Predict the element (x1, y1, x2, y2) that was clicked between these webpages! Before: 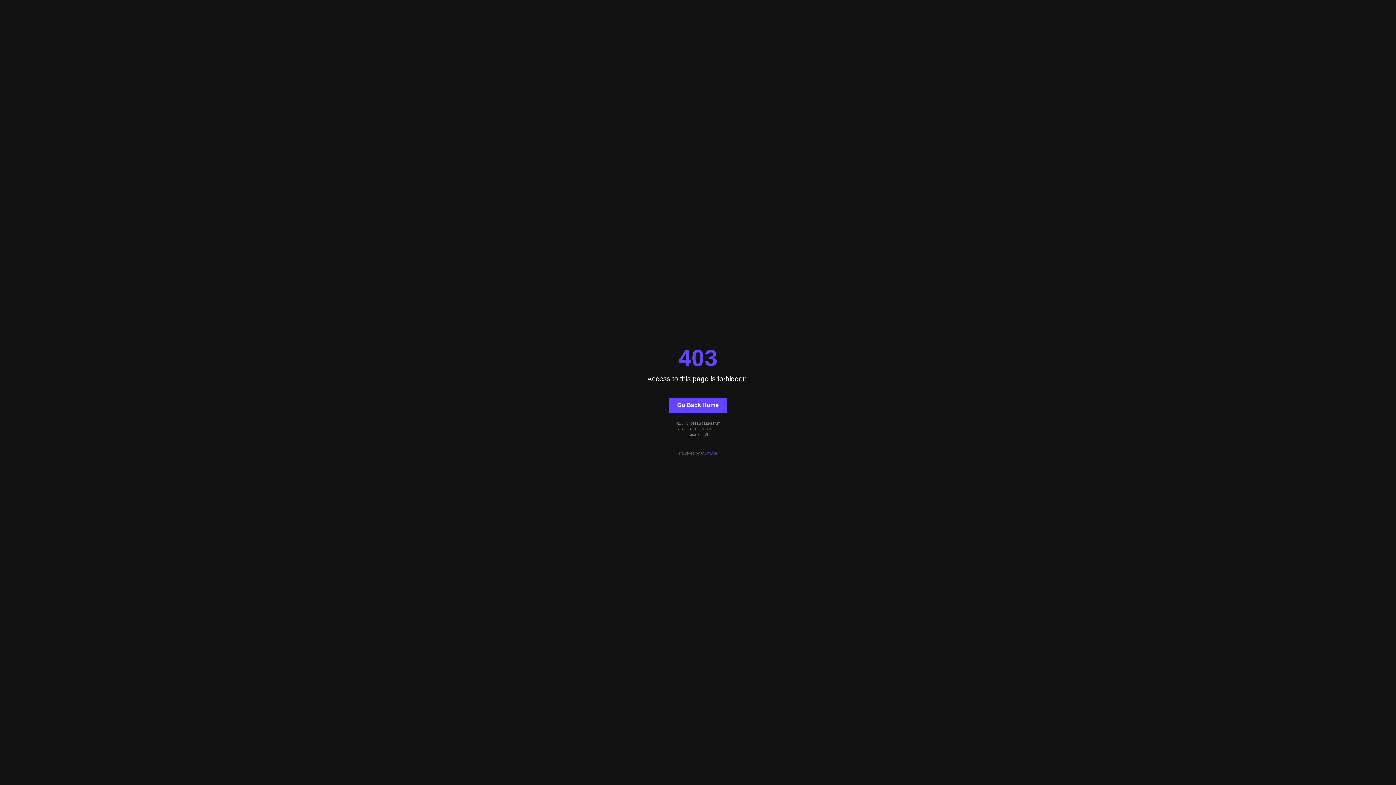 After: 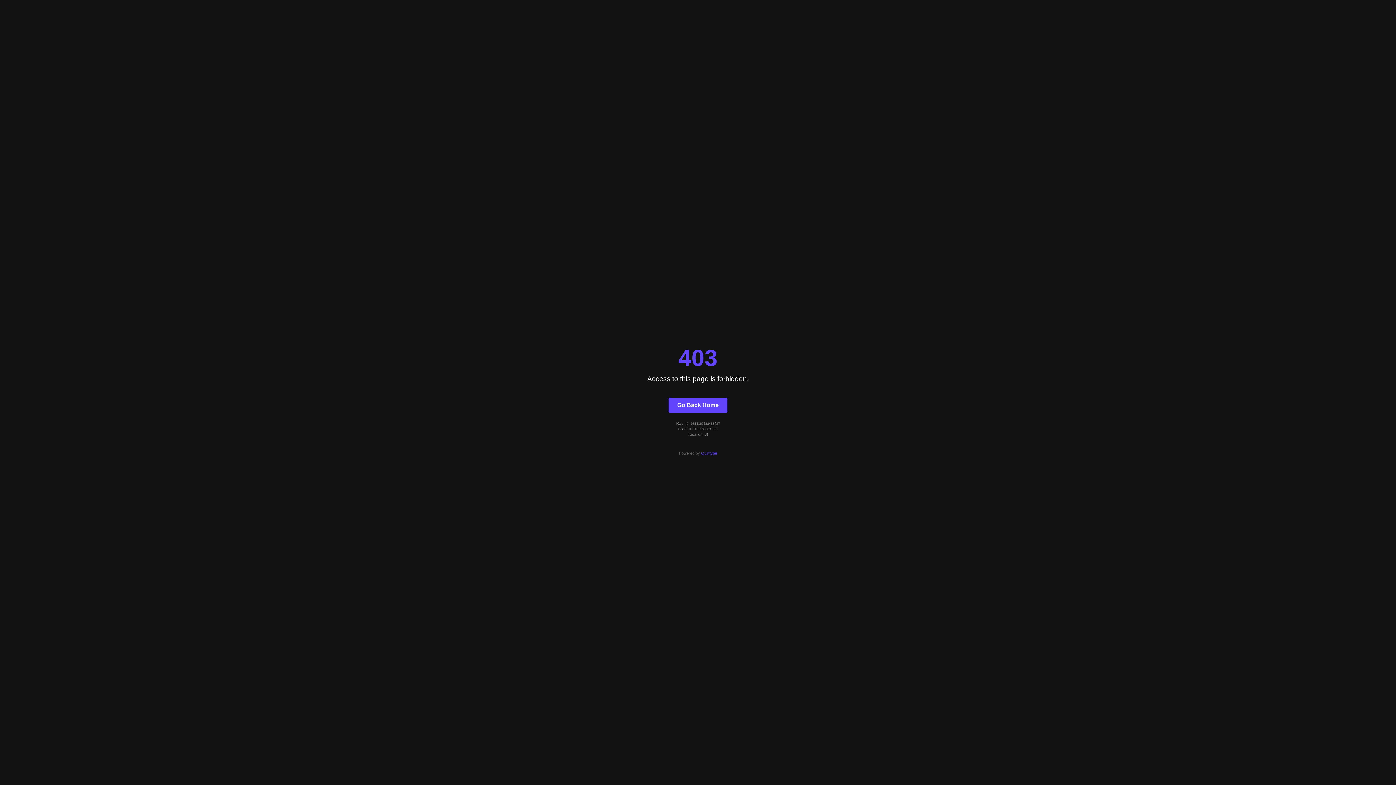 Action: label: Quintype bbox: (701, 451, 717, 455)